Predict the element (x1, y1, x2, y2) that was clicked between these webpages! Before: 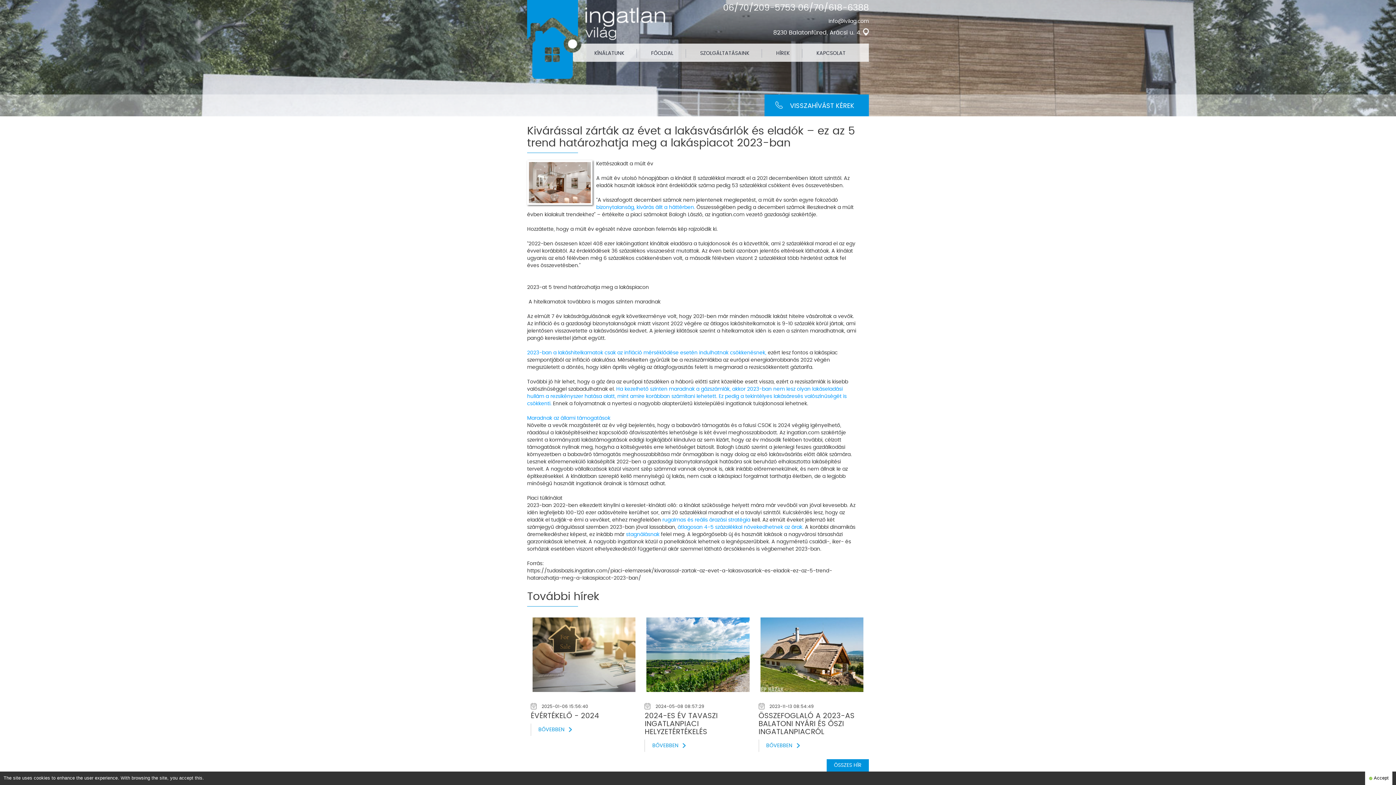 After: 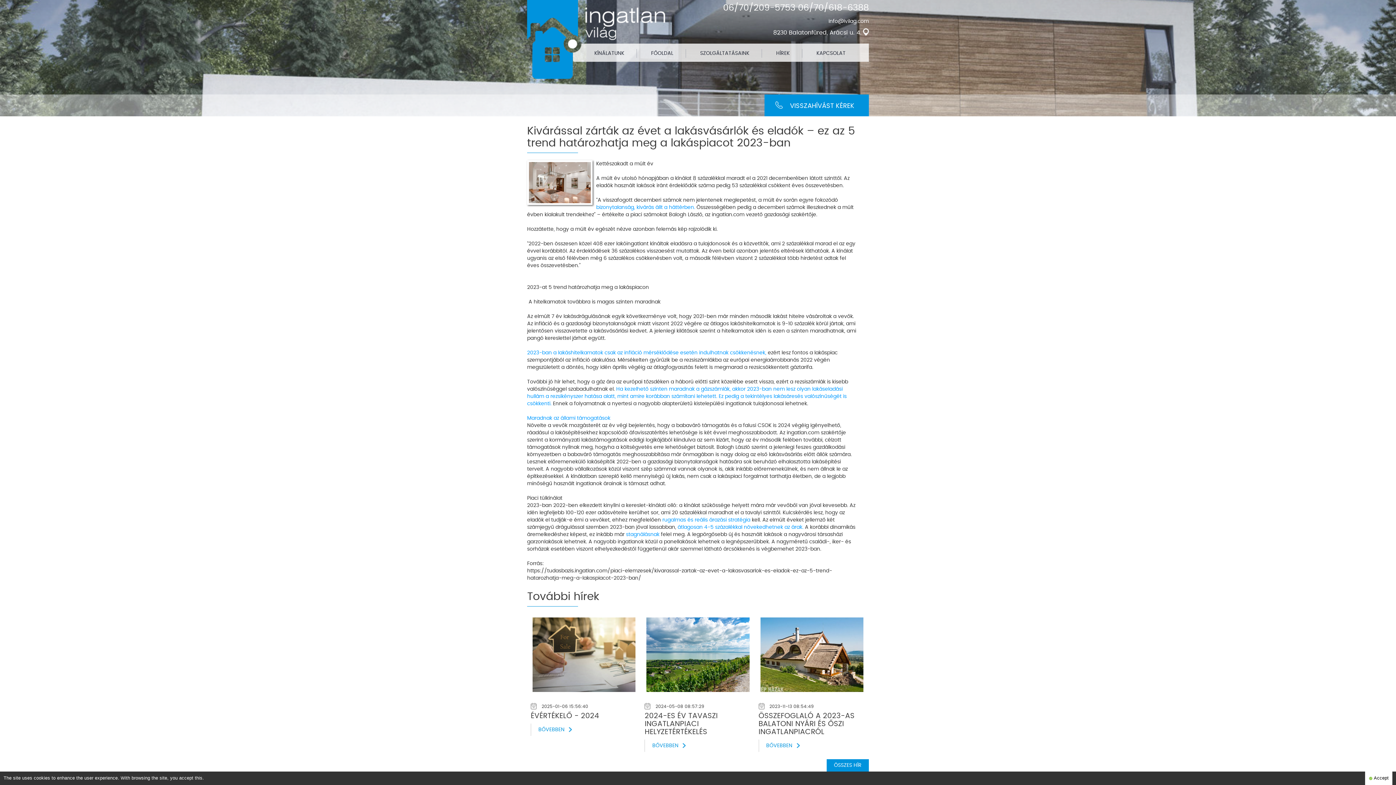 Action: bbox: (828, 18, 869, 24) label: info@ivilag.com